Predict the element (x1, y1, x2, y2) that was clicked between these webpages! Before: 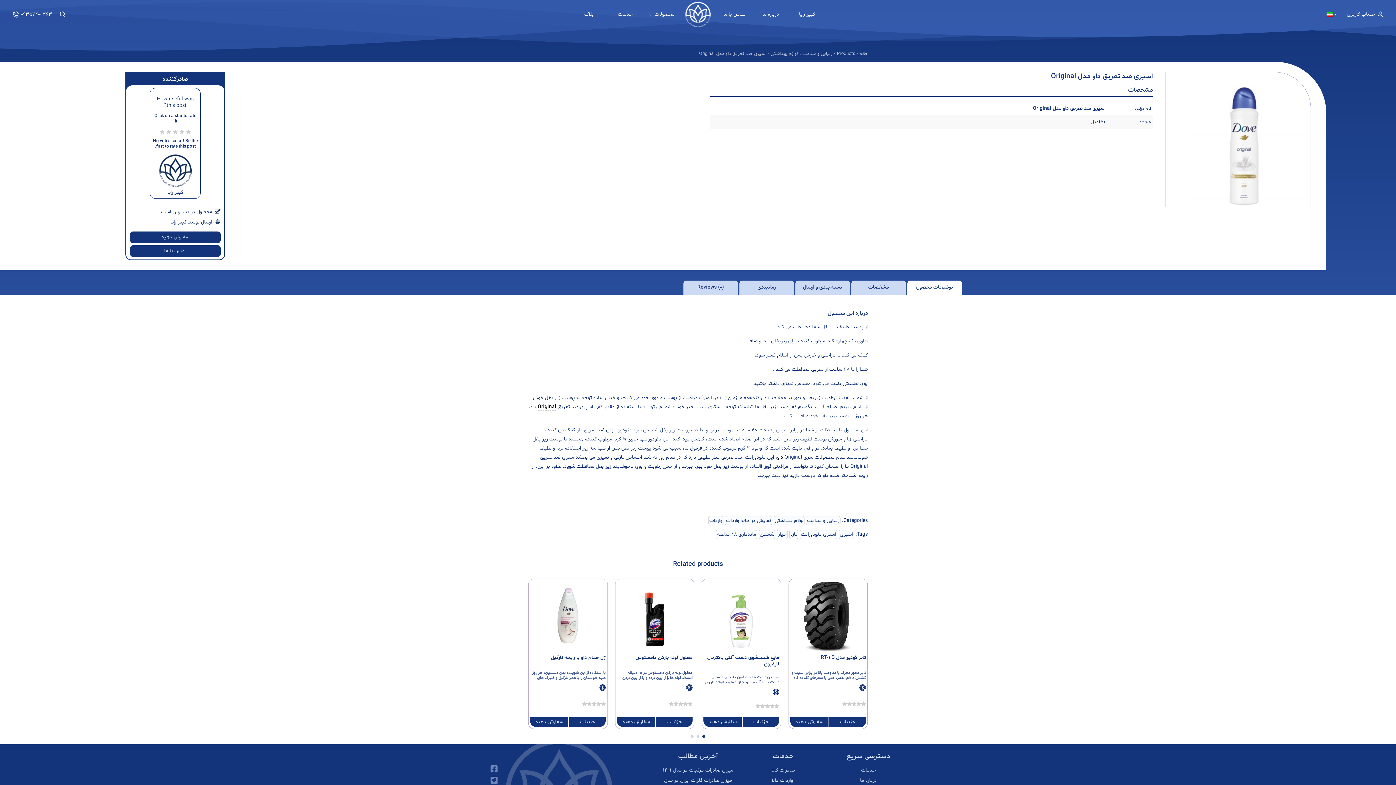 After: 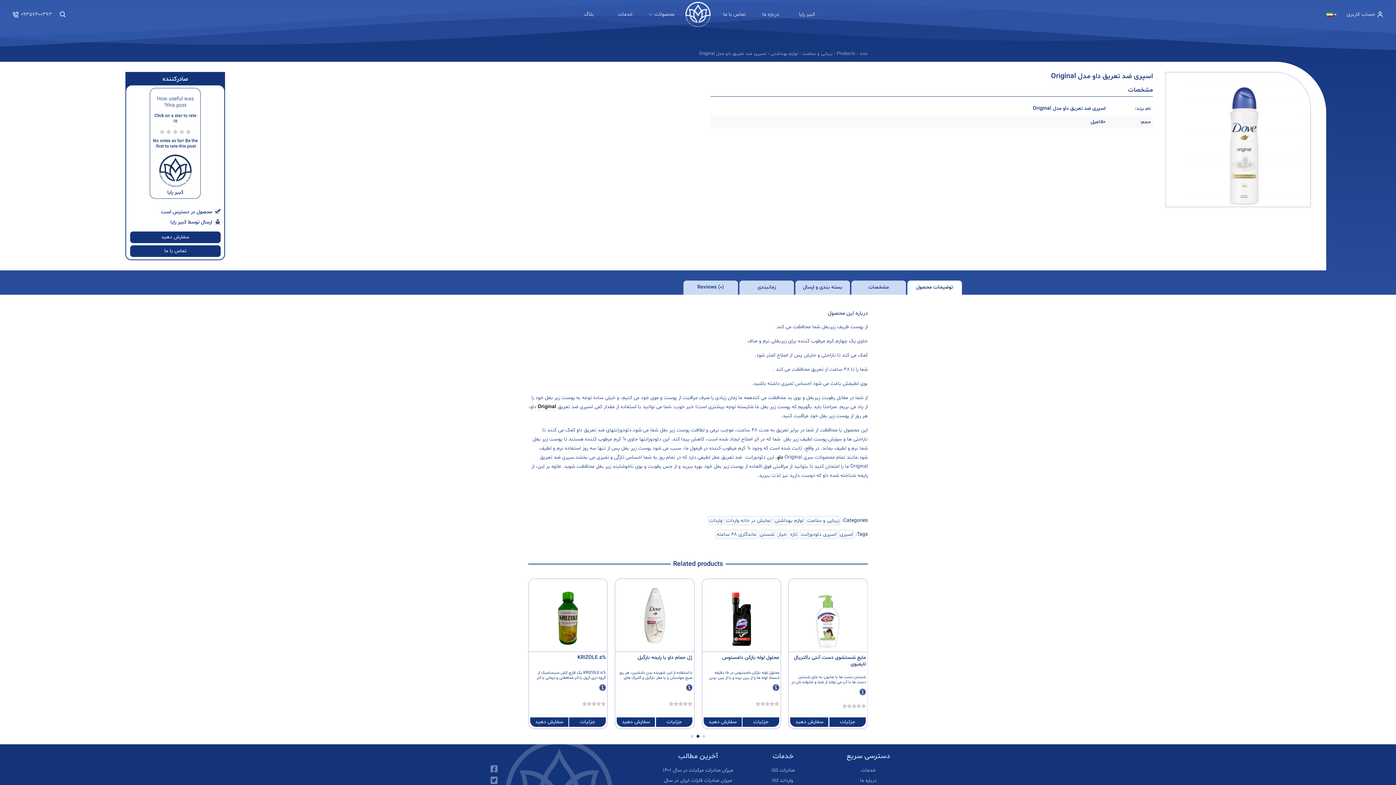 Action: bbox: (696, 735, 699, 738) label: Go to slide 2